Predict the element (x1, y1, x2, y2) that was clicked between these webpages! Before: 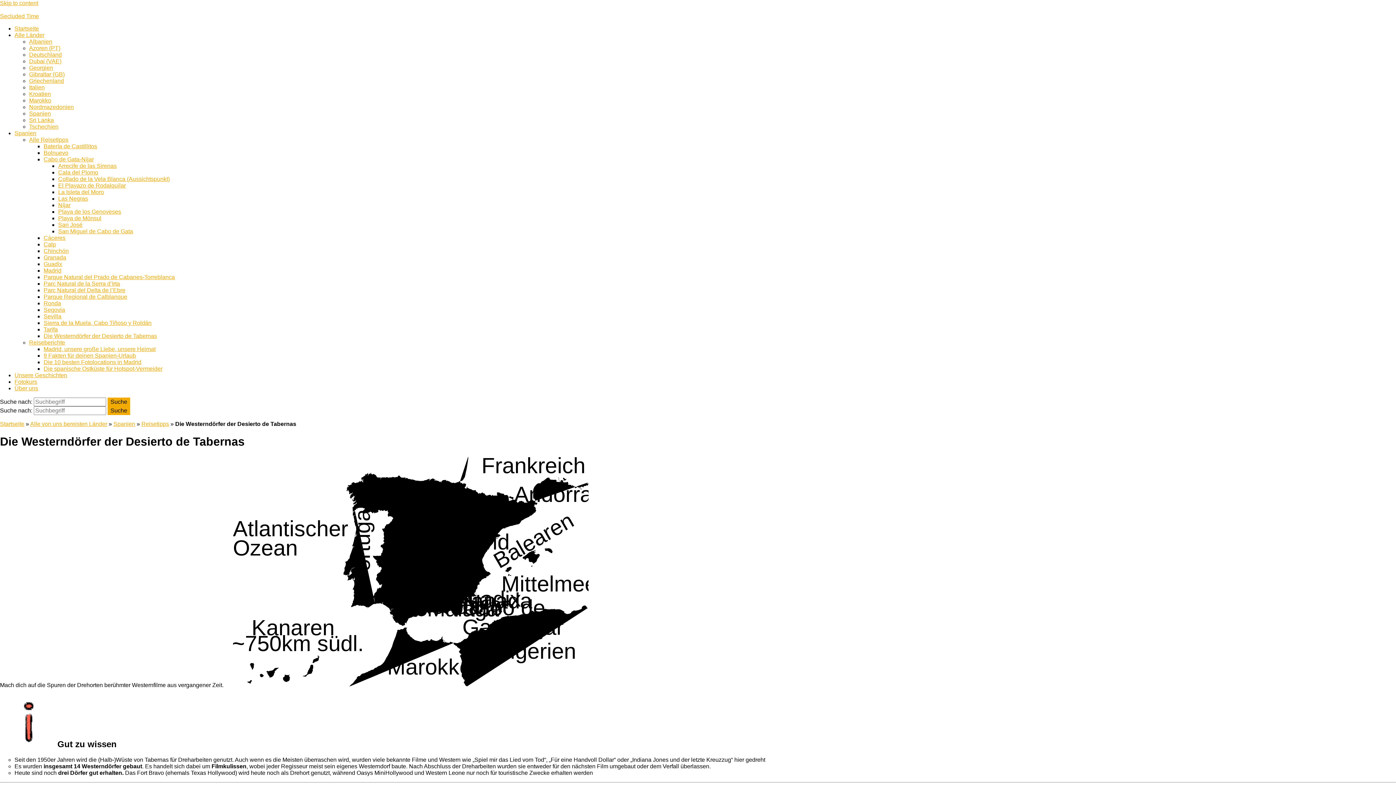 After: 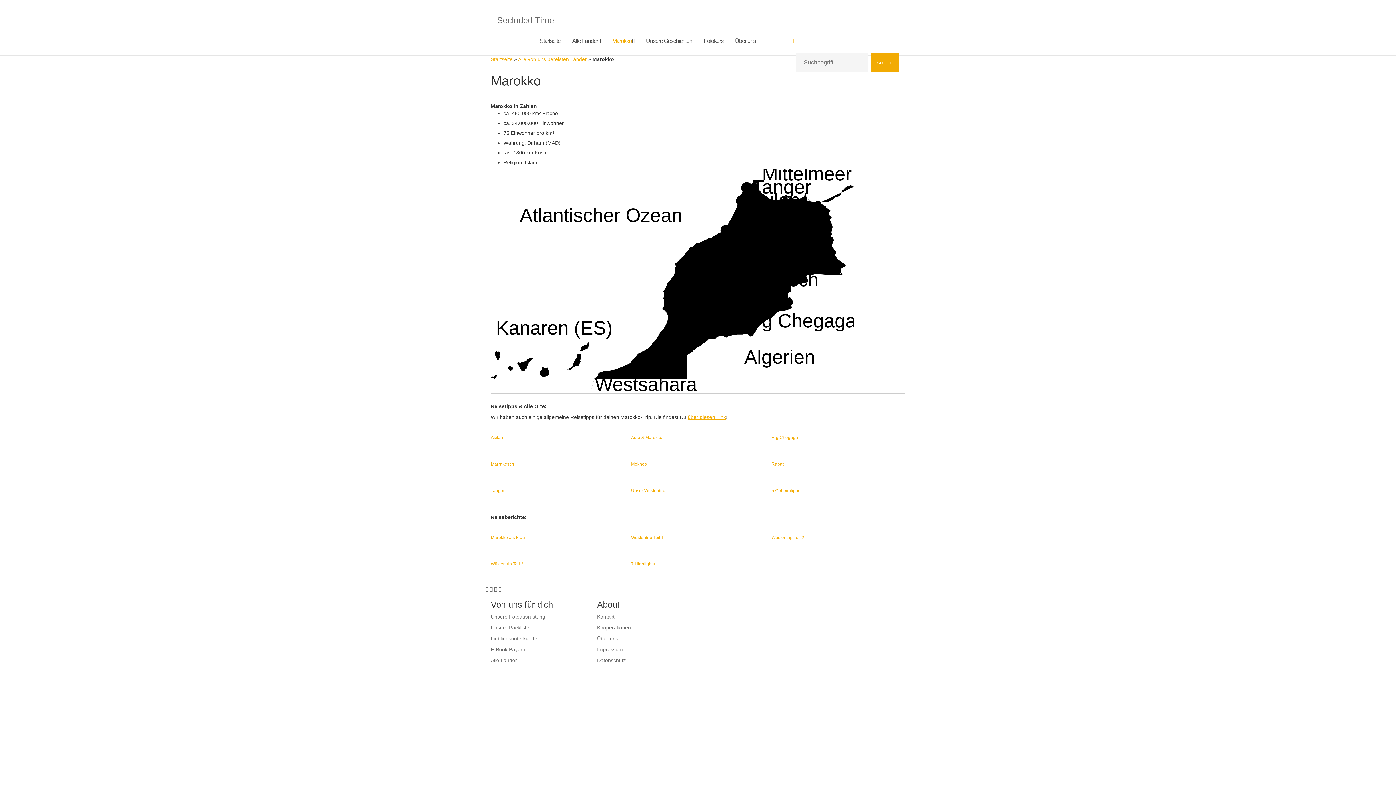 Action: label: Marokko bbox: (29, 97, 51, 103)